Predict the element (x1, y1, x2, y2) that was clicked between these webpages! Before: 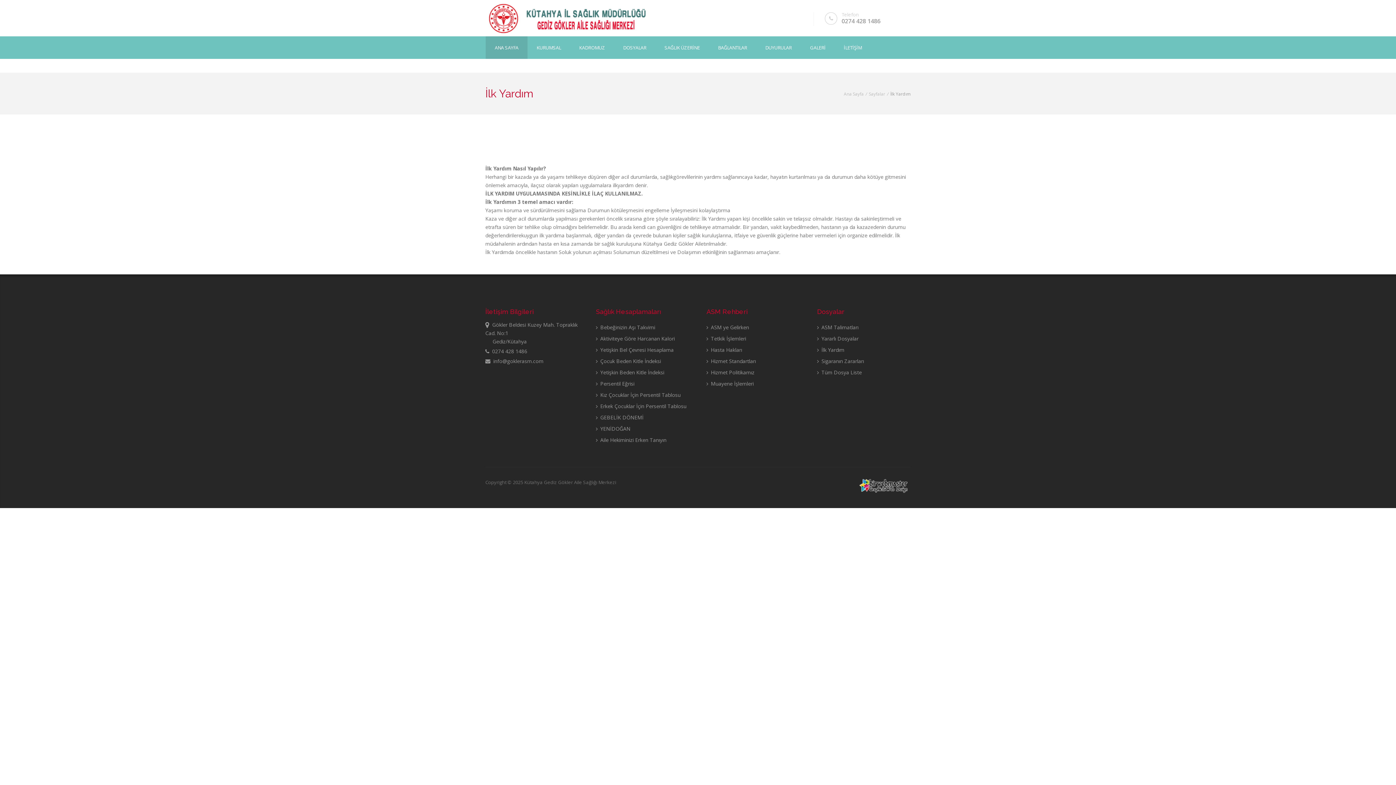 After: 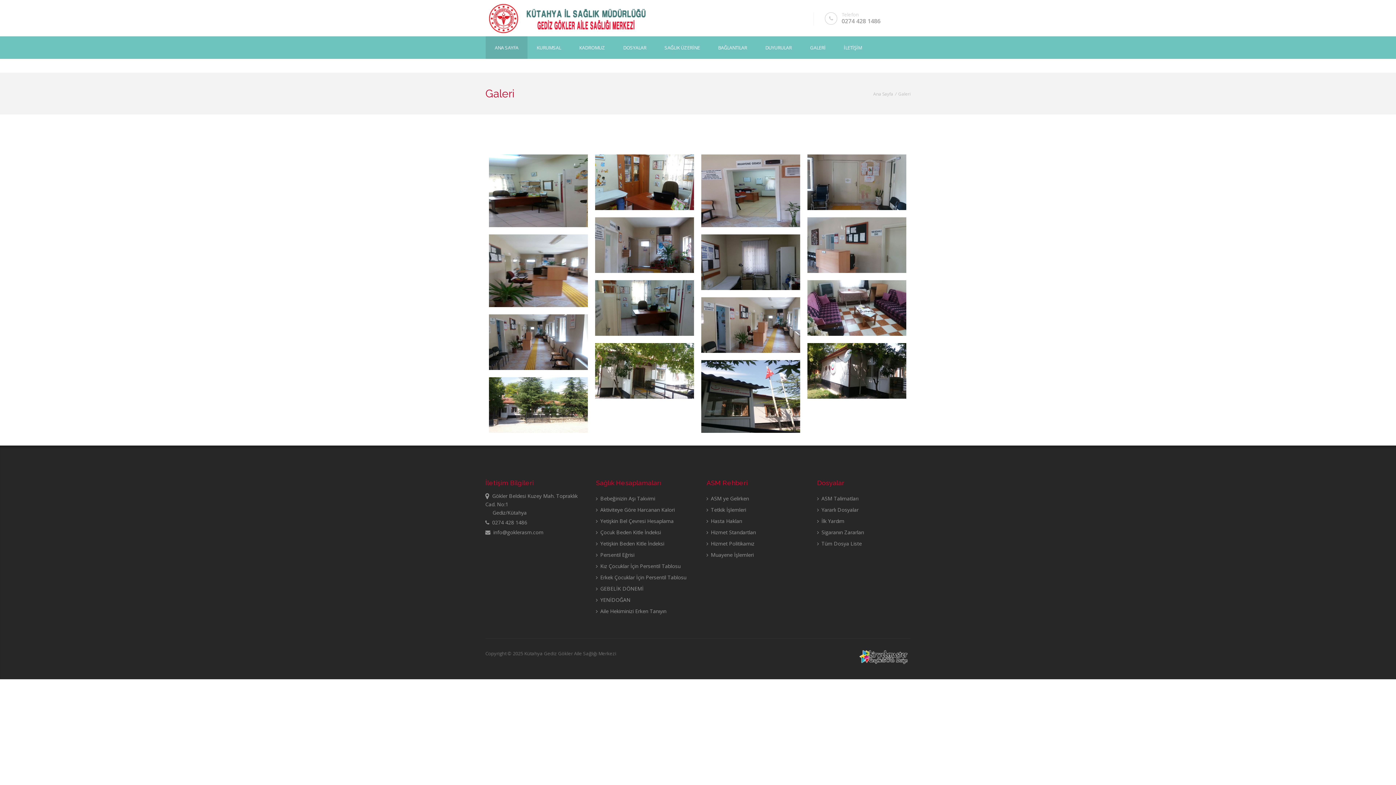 Action: label: GALERİ bbox: (801, 36, 834, 58)